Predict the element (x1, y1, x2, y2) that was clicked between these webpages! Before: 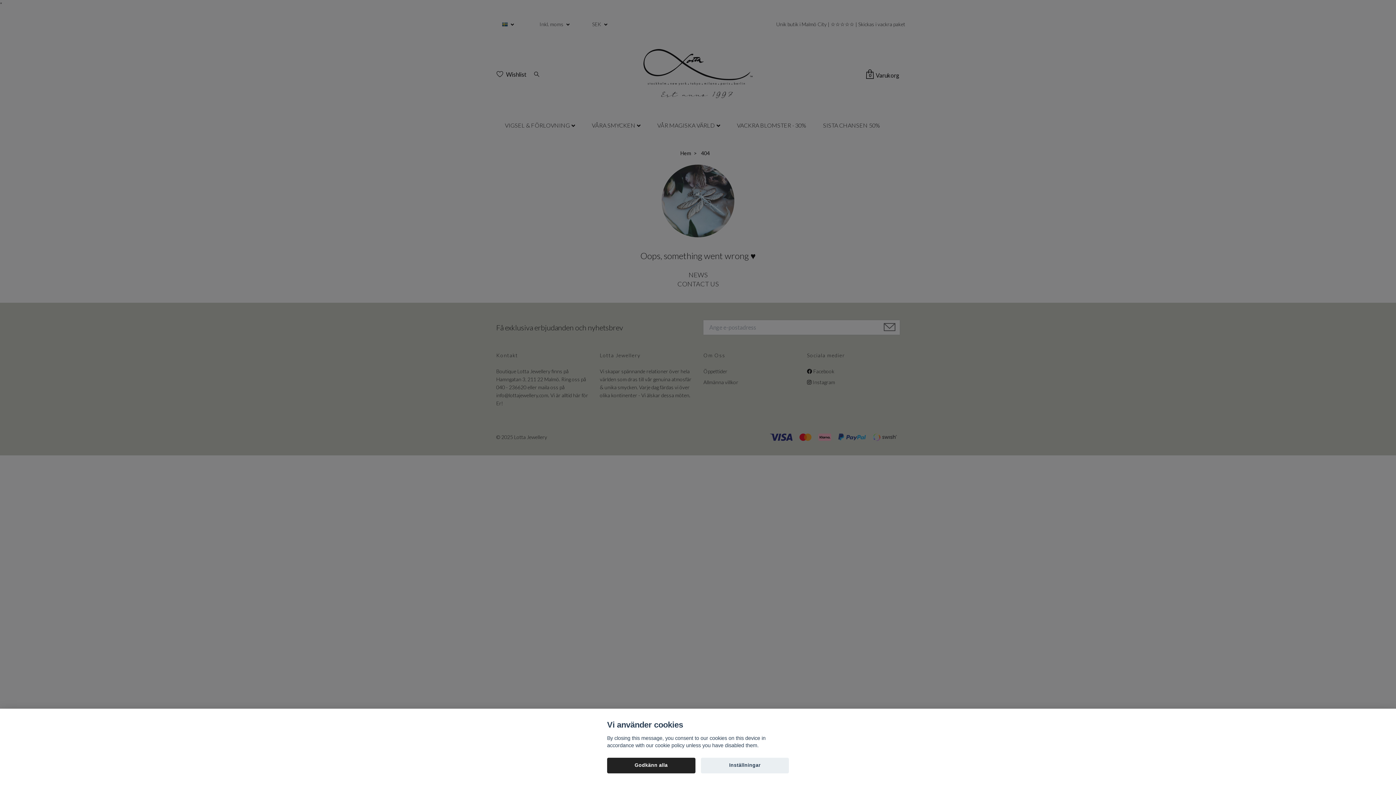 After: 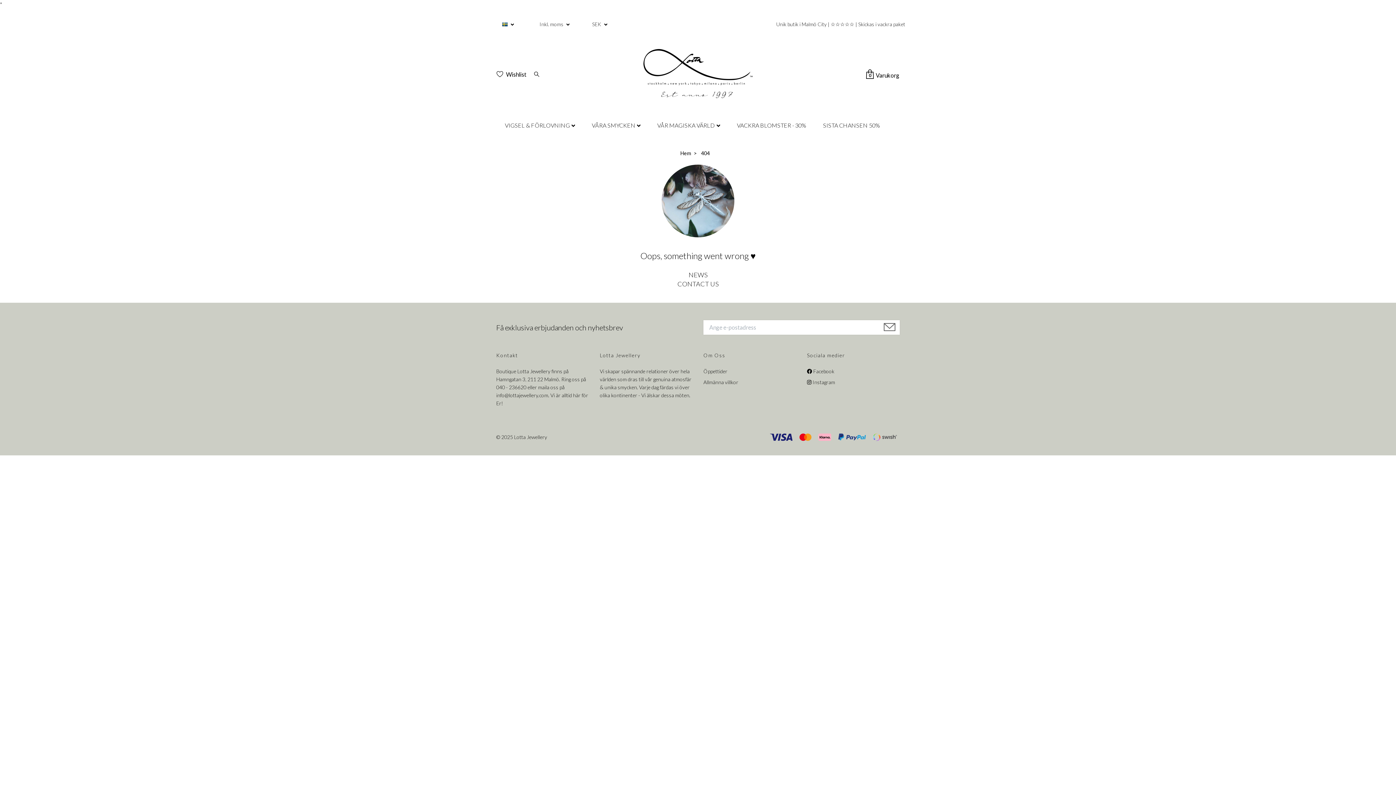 Action: label: Godkänn alla bbox: (607, 758, 695, 773)